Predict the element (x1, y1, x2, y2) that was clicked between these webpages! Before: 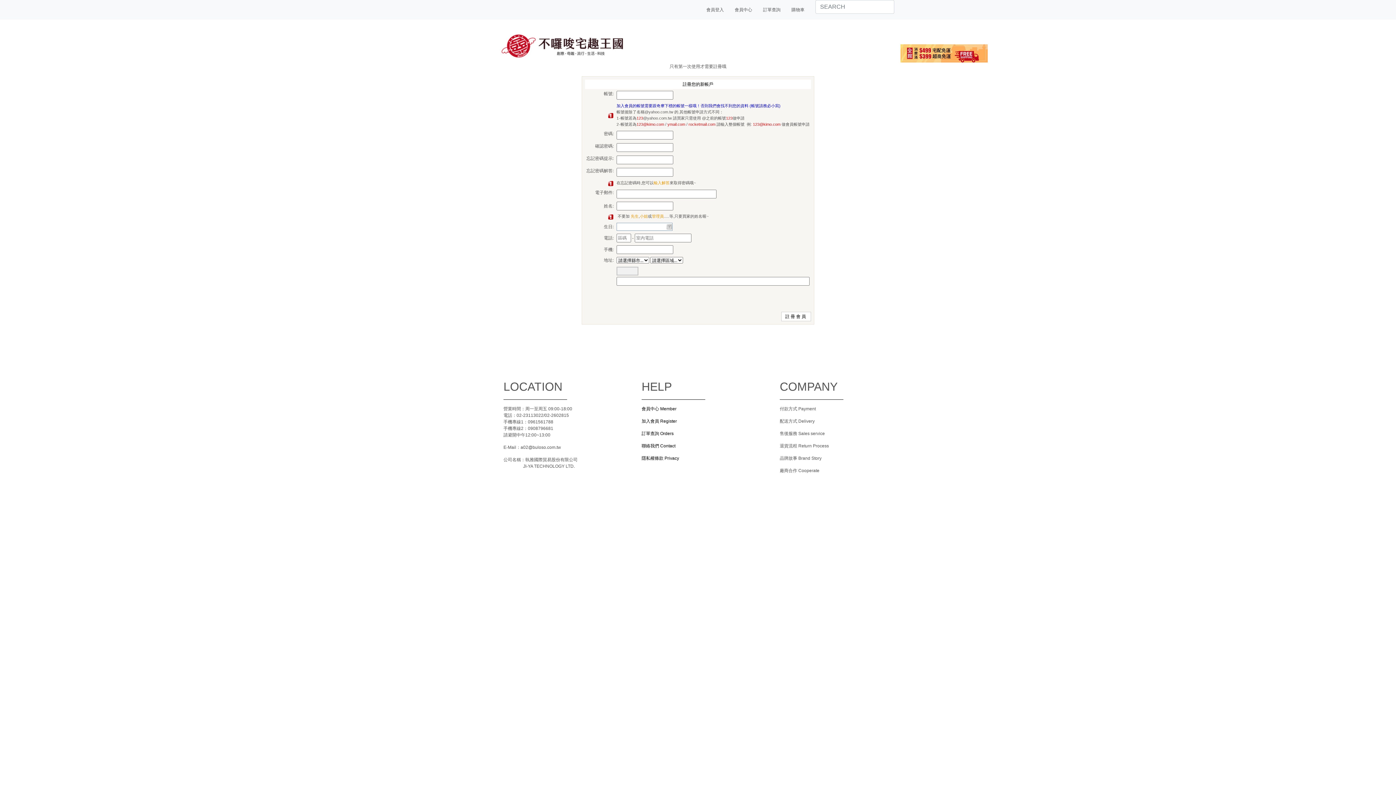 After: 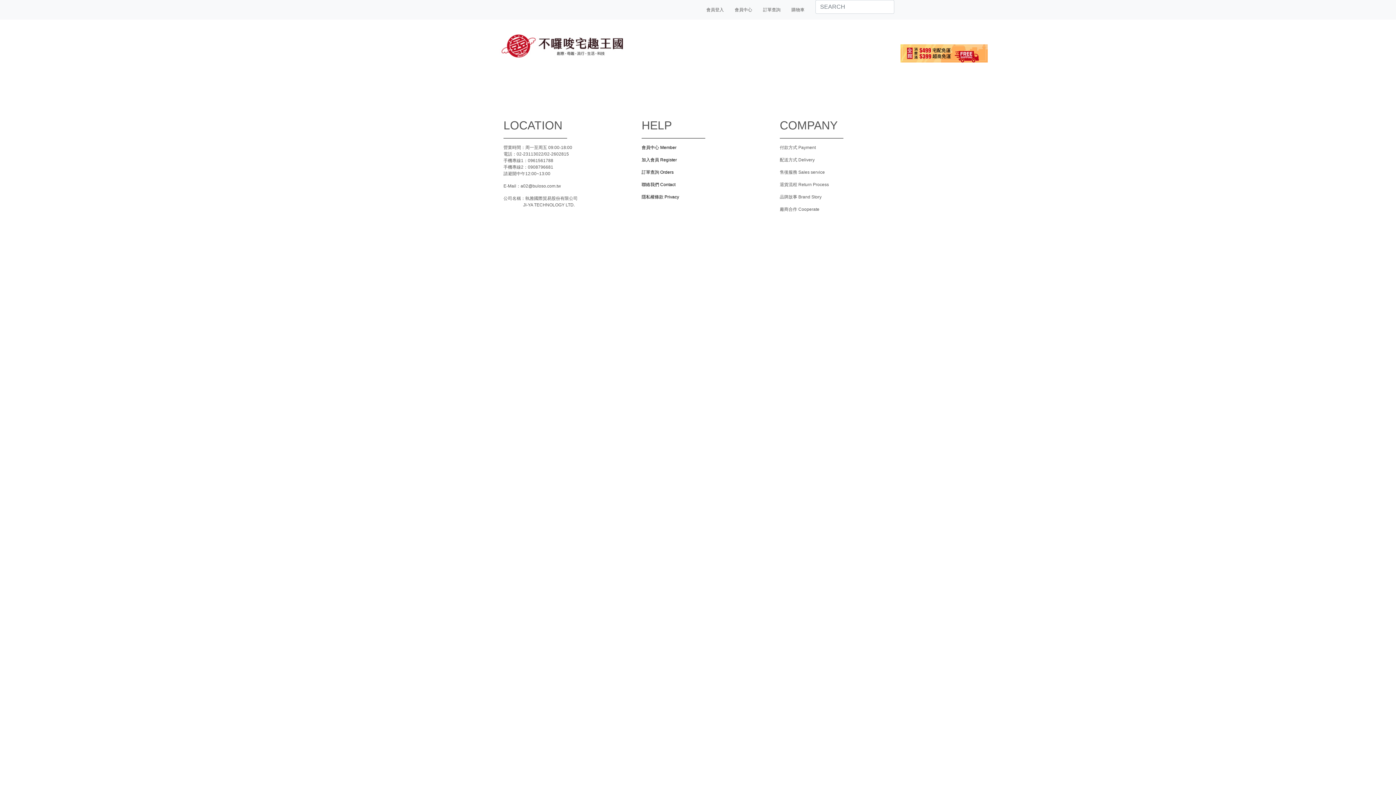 Action: bbox: (641, 443, 675, 448) label: 聯絡我們 Contact